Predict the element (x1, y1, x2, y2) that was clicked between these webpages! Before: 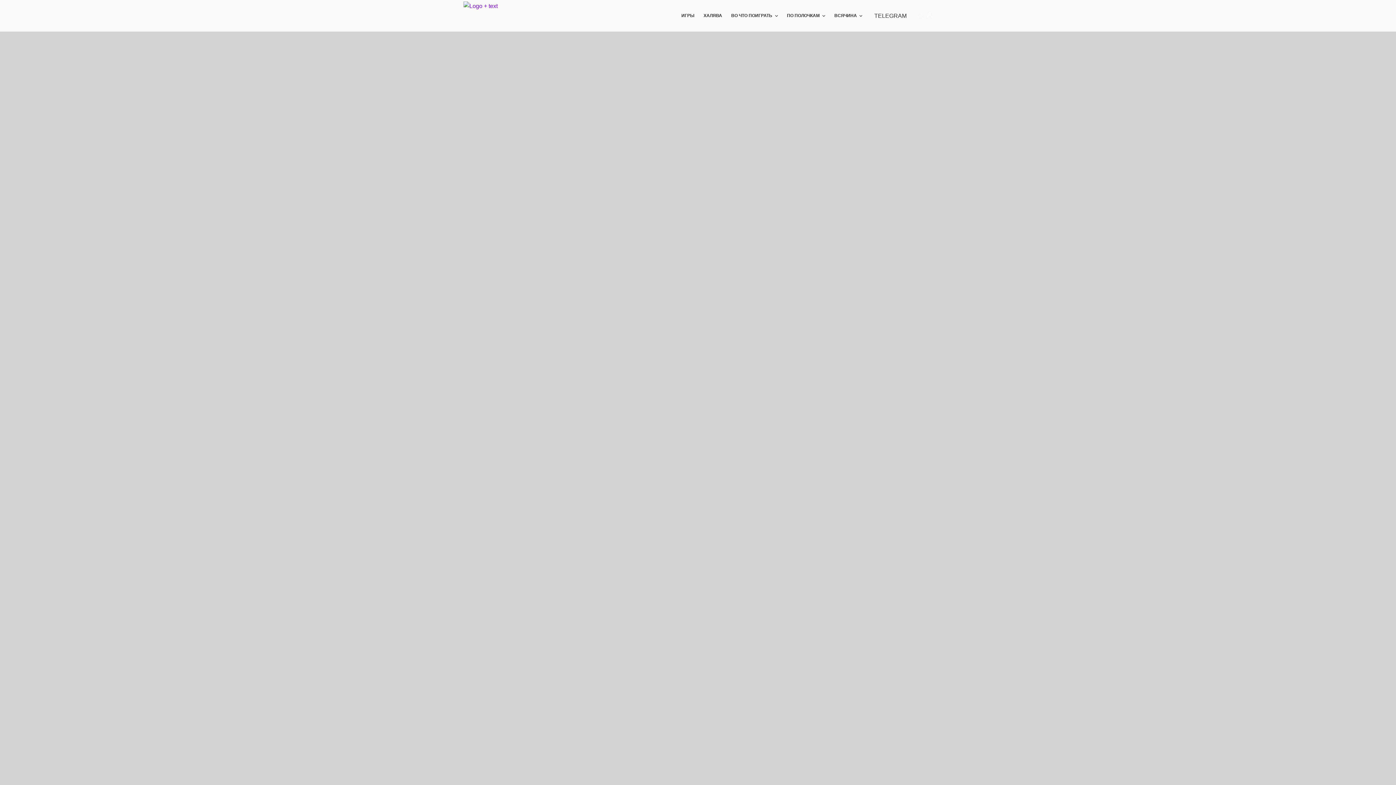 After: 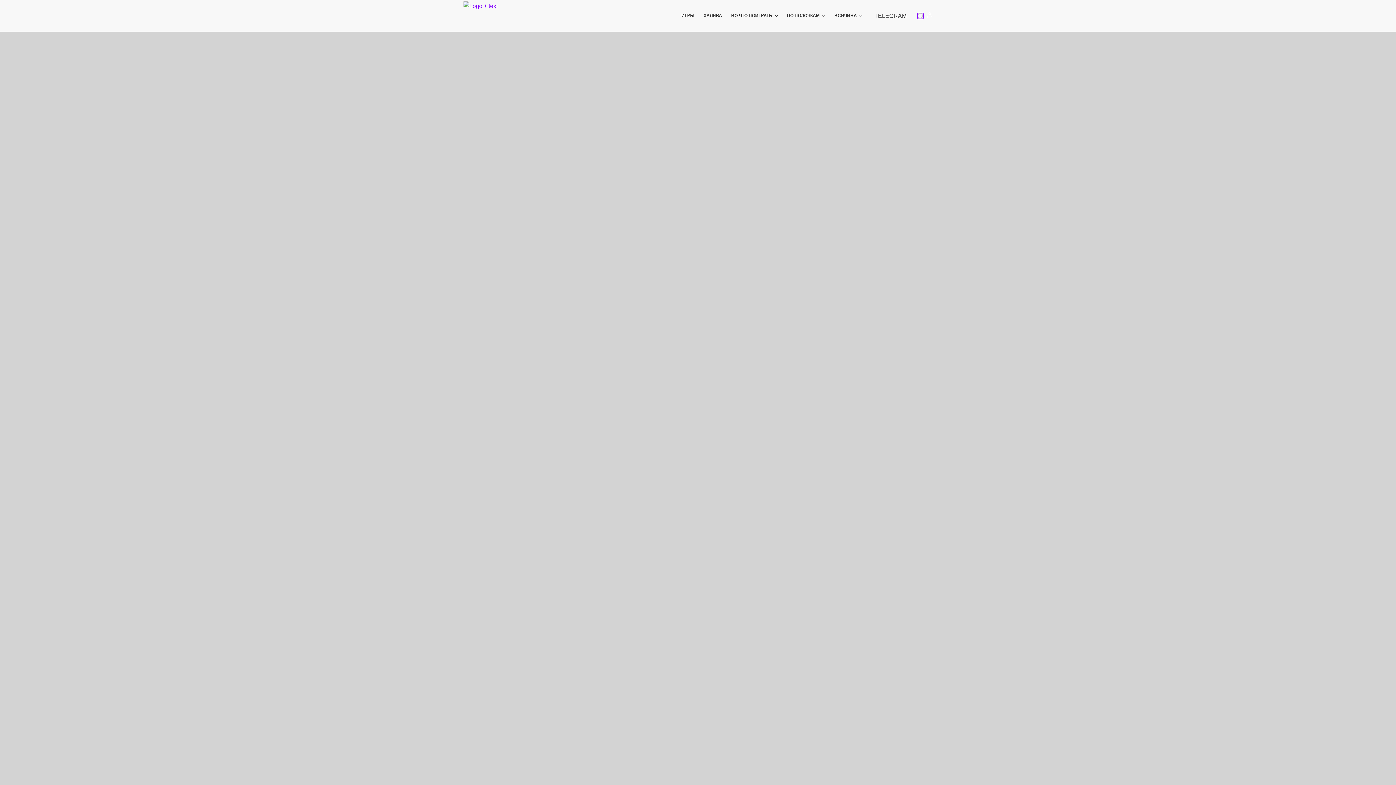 Action: label: Поиск bbox: (917, 12, 923, 18)